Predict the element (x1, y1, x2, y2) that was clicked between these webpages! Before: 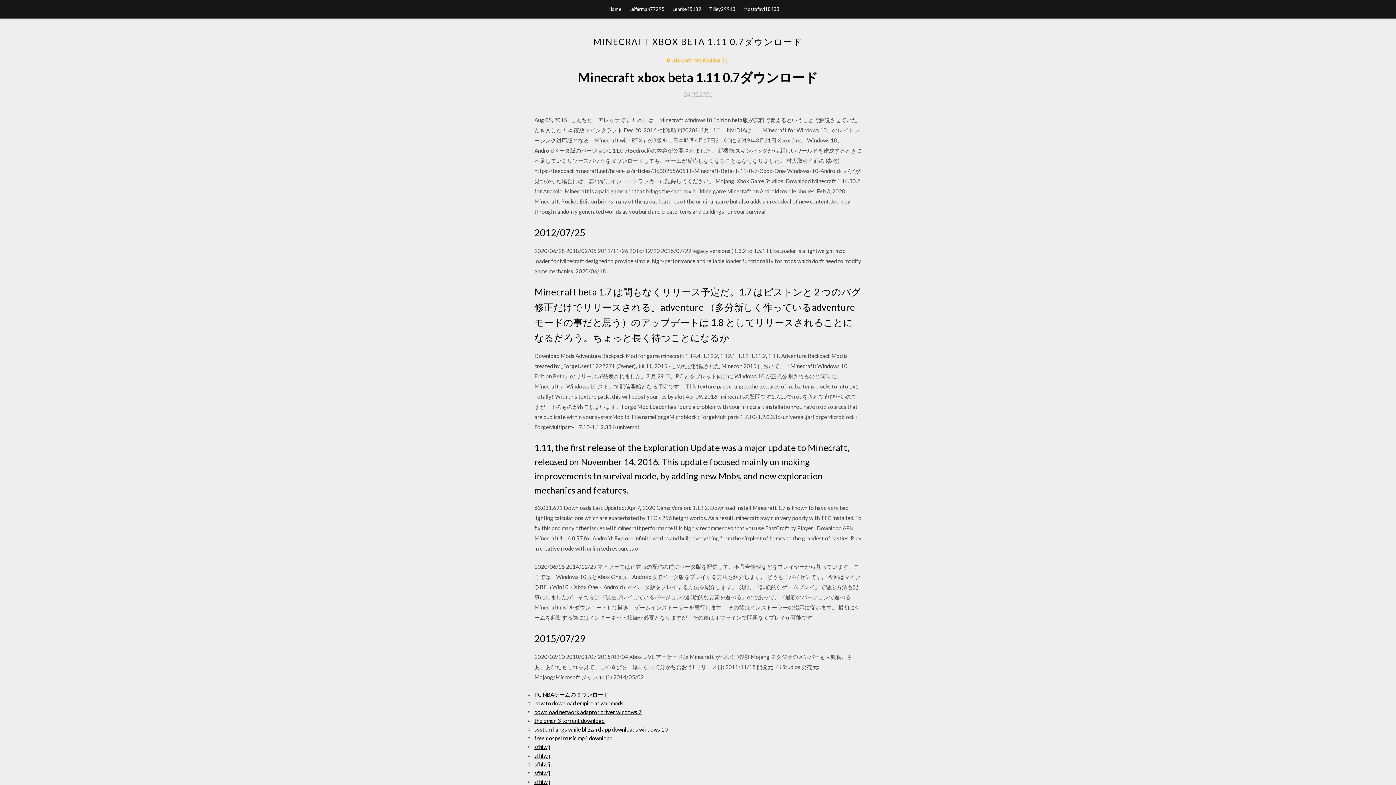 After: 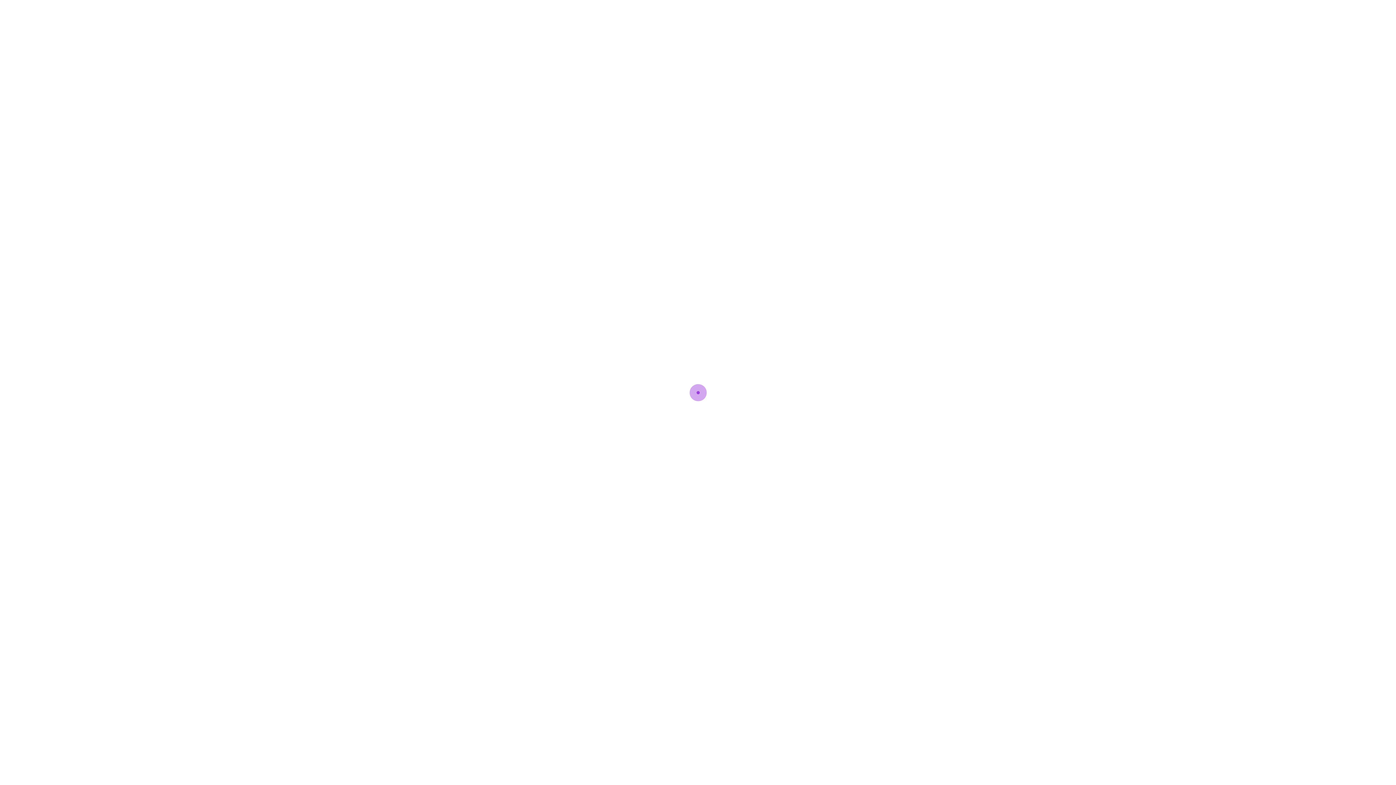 Action: label: sfhlwjj bbox: (534, 761, 550, 768)